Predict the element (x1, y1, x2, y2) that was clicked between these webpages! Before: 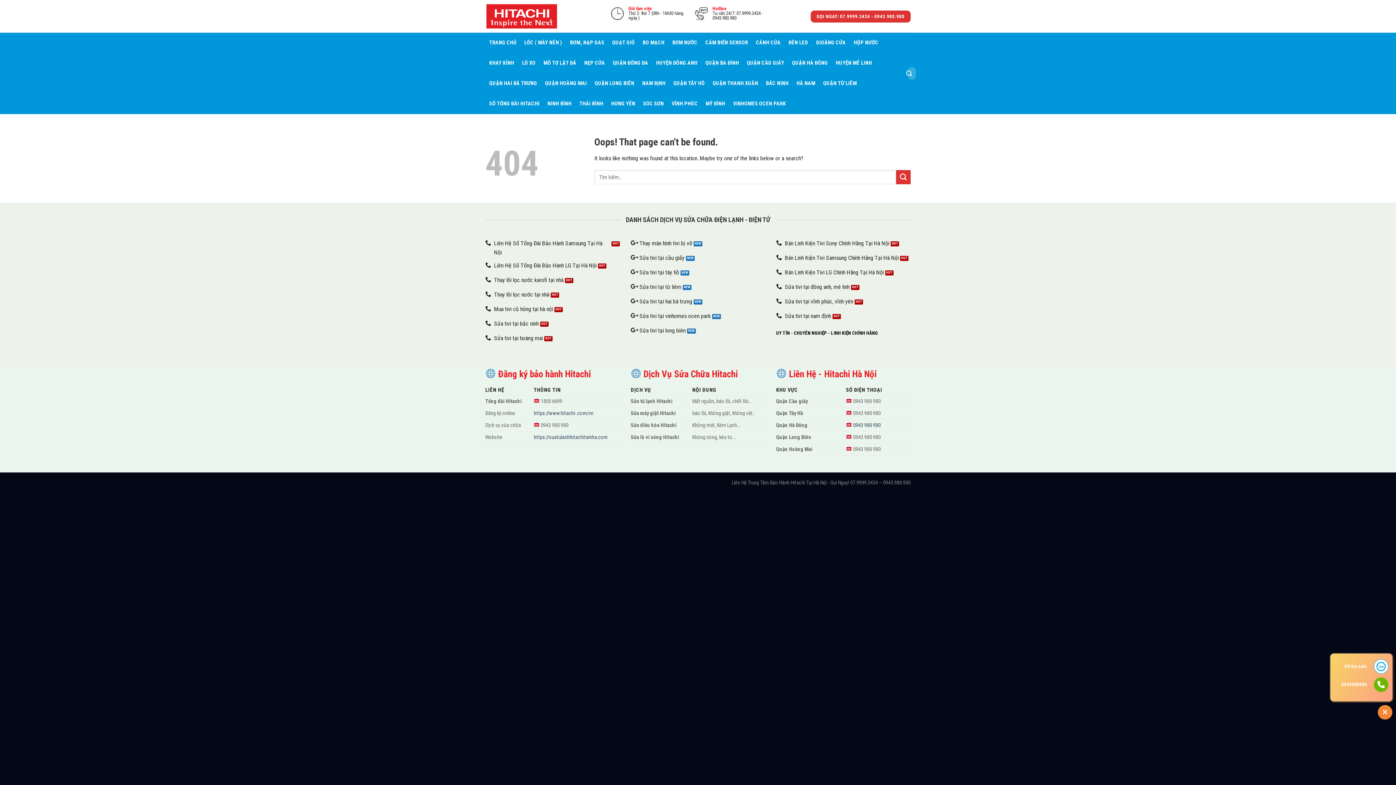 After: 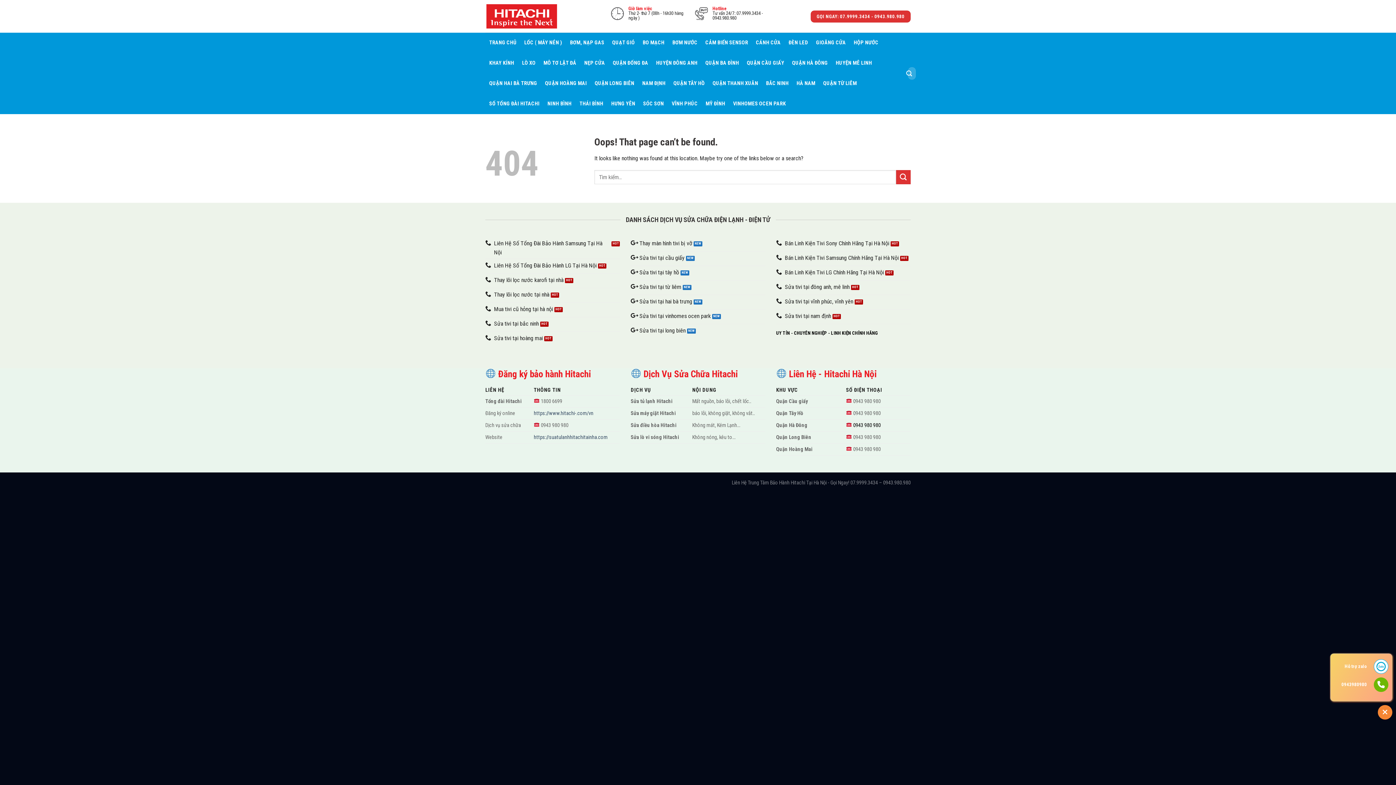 Action: bbox: (846, 422, 880, 428) label:  0943 980 980